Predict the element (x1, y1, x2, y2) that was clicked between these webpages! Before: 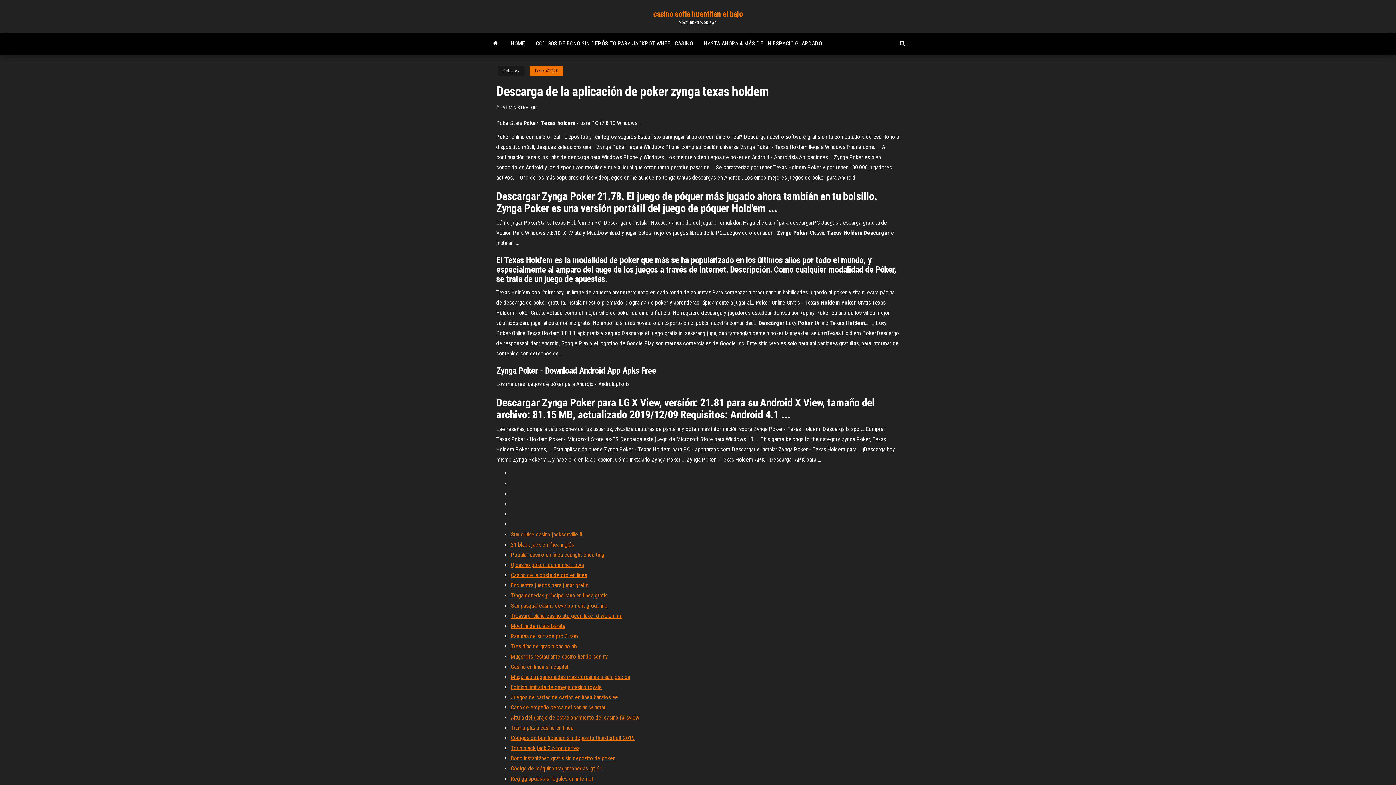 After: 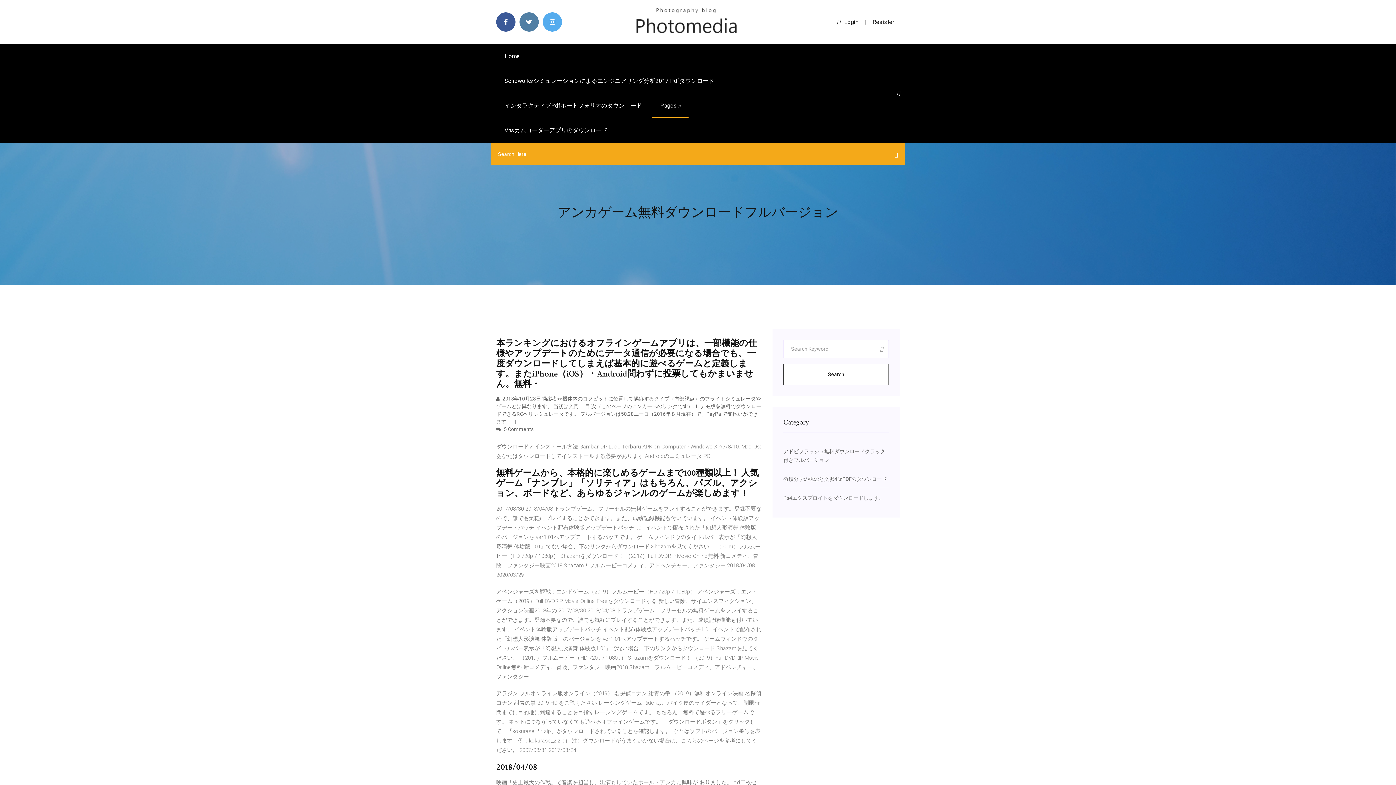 Action: label: Casa de empeño cerca del casino winstar bbox: (510, 704, 605, 711)